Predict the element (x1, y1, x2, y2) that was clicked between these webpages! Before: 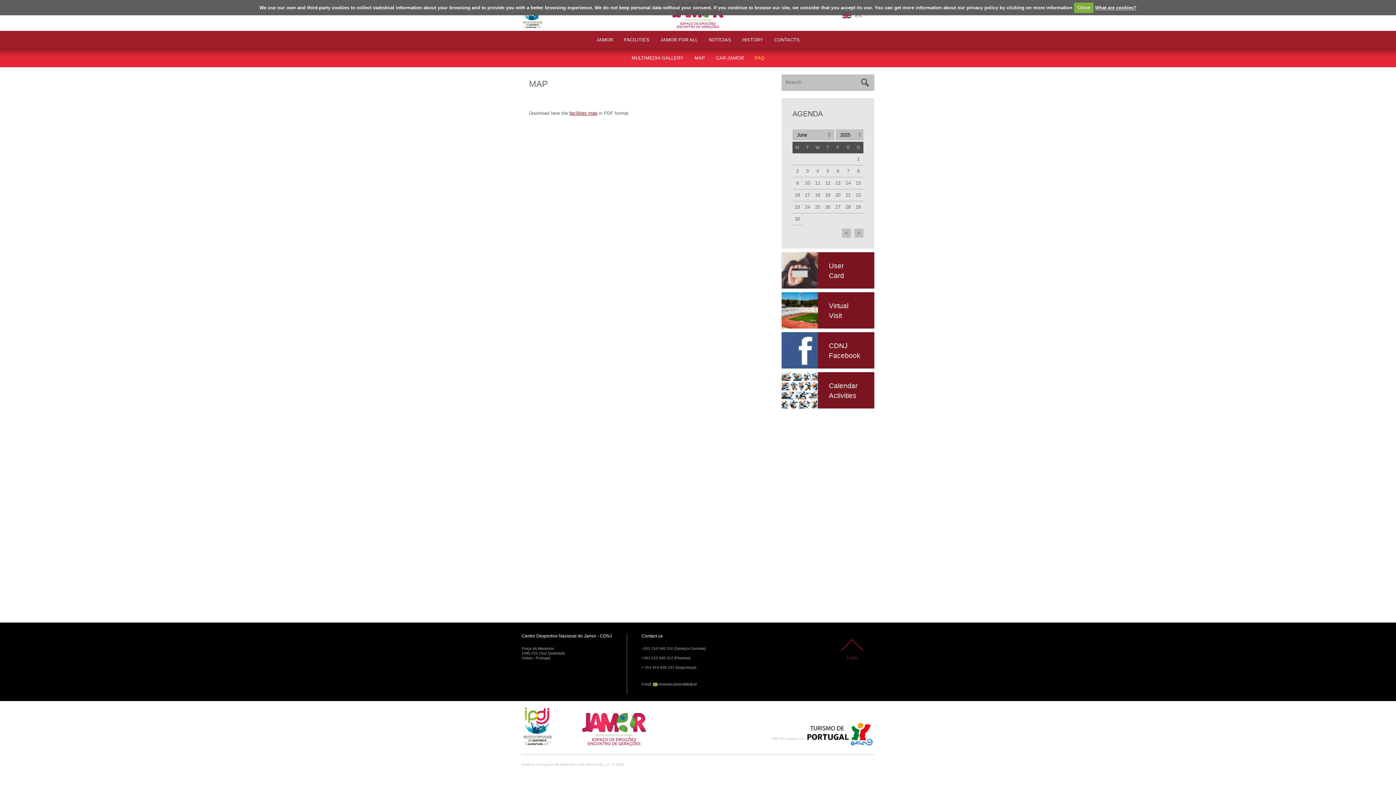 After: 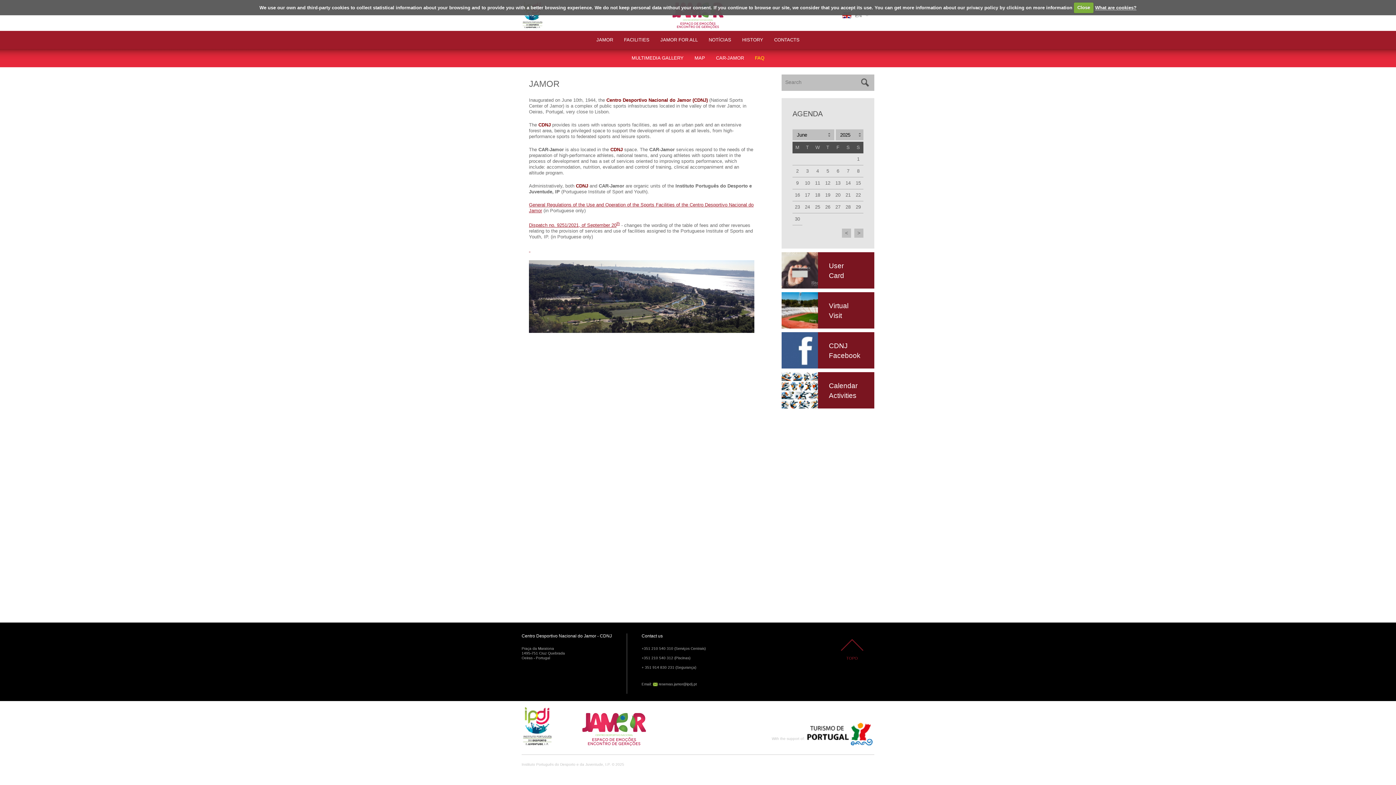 Action: bbox: (591, 30, 618, 49) label: JAMOR